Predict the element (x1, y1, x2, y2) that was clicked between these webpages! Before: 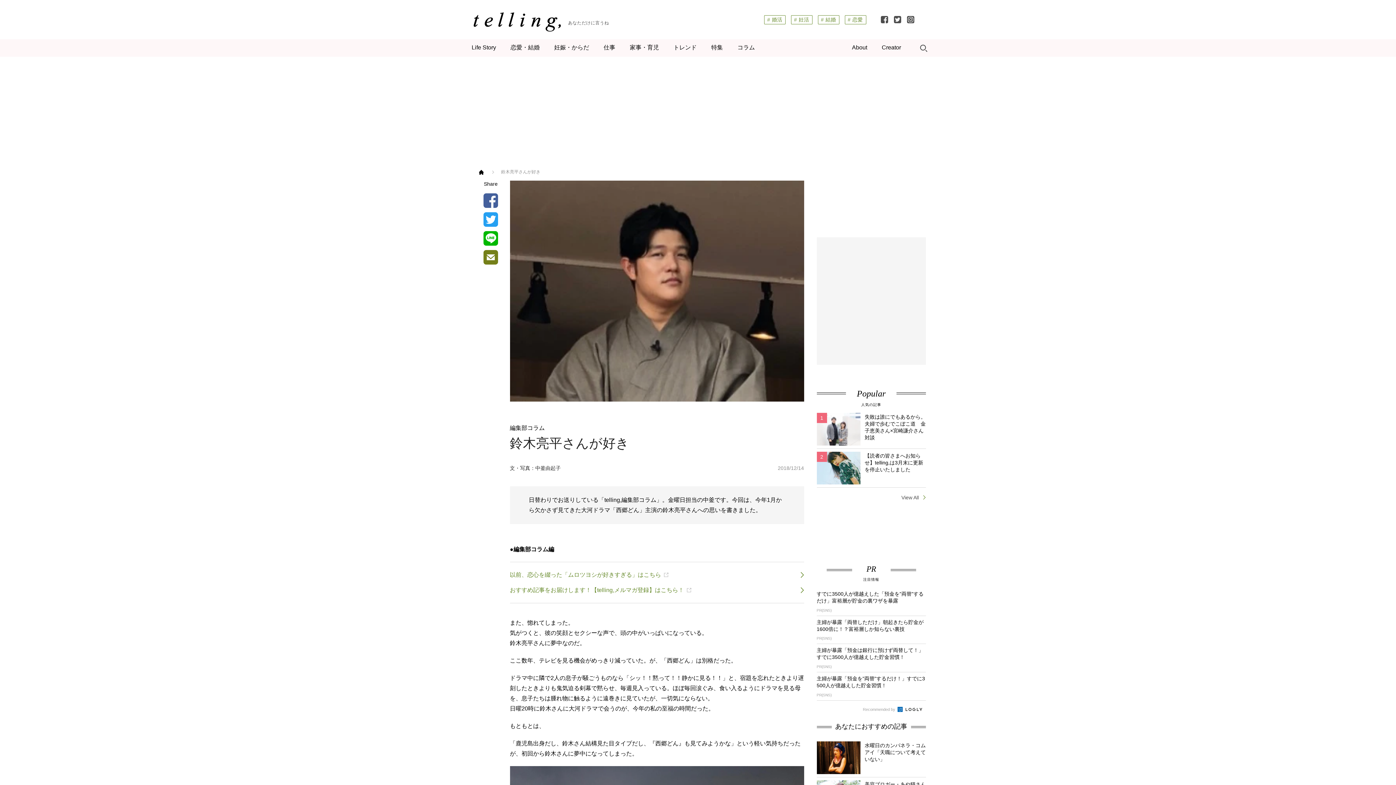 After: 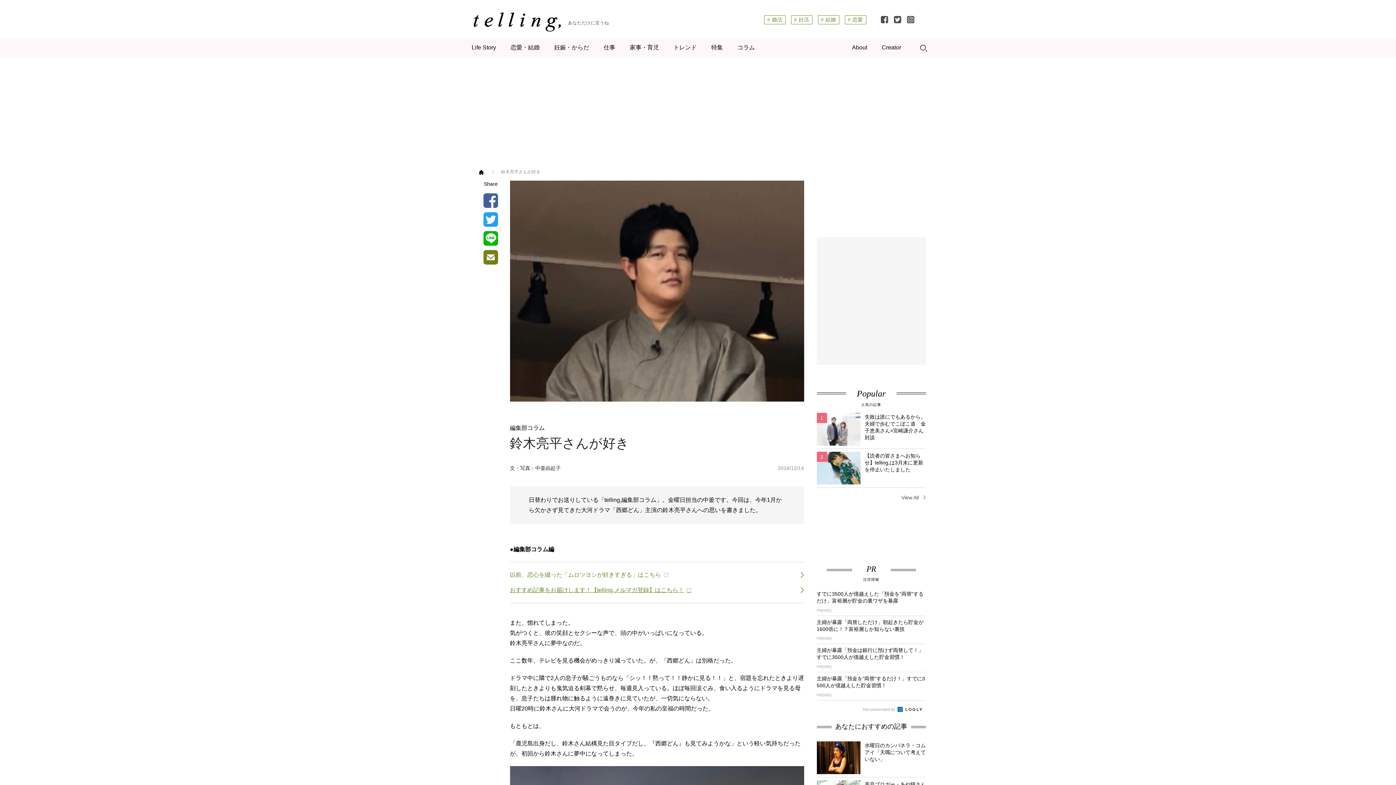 Action: bbox: (510, 585, 804, 596) label: おすすめ記事をお届けします！【telling,メルマガ登録】はこちら！